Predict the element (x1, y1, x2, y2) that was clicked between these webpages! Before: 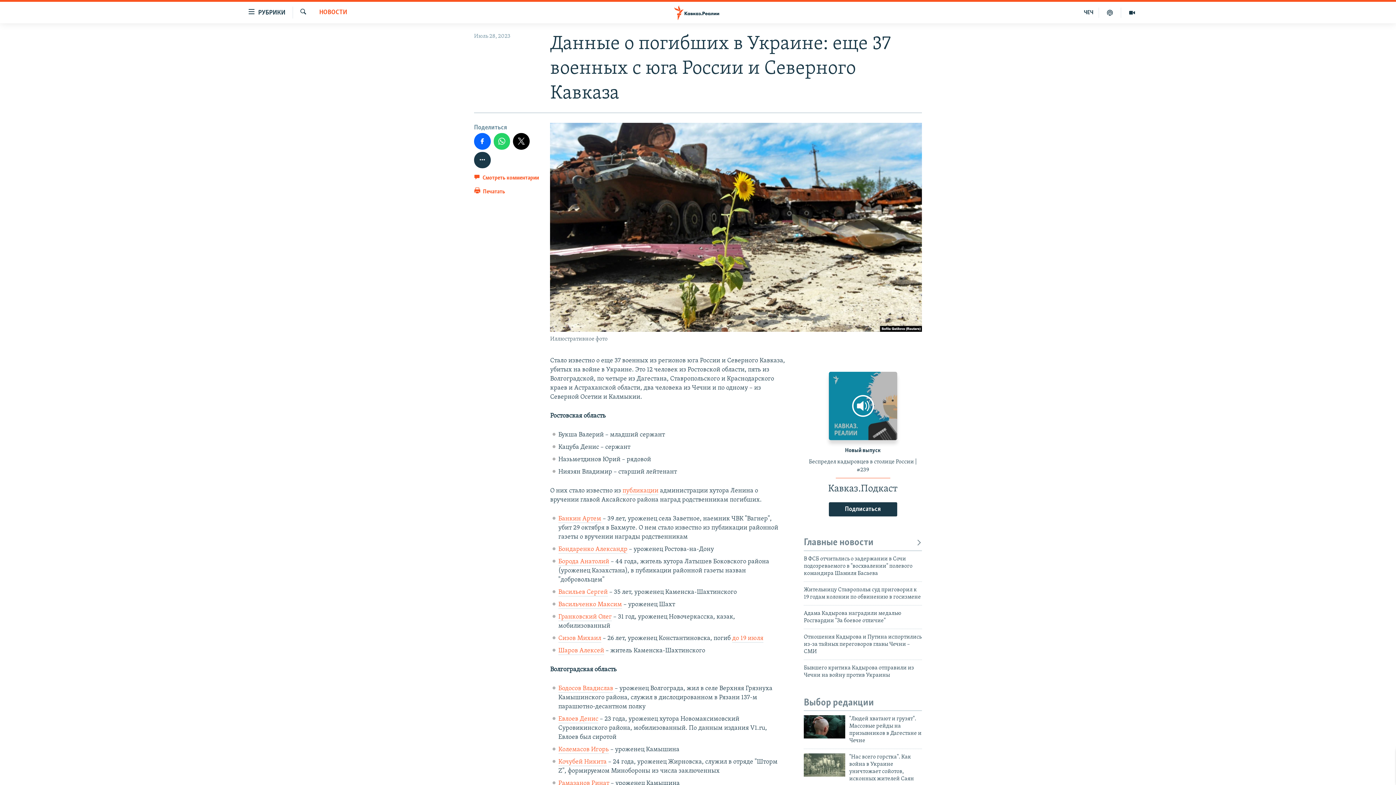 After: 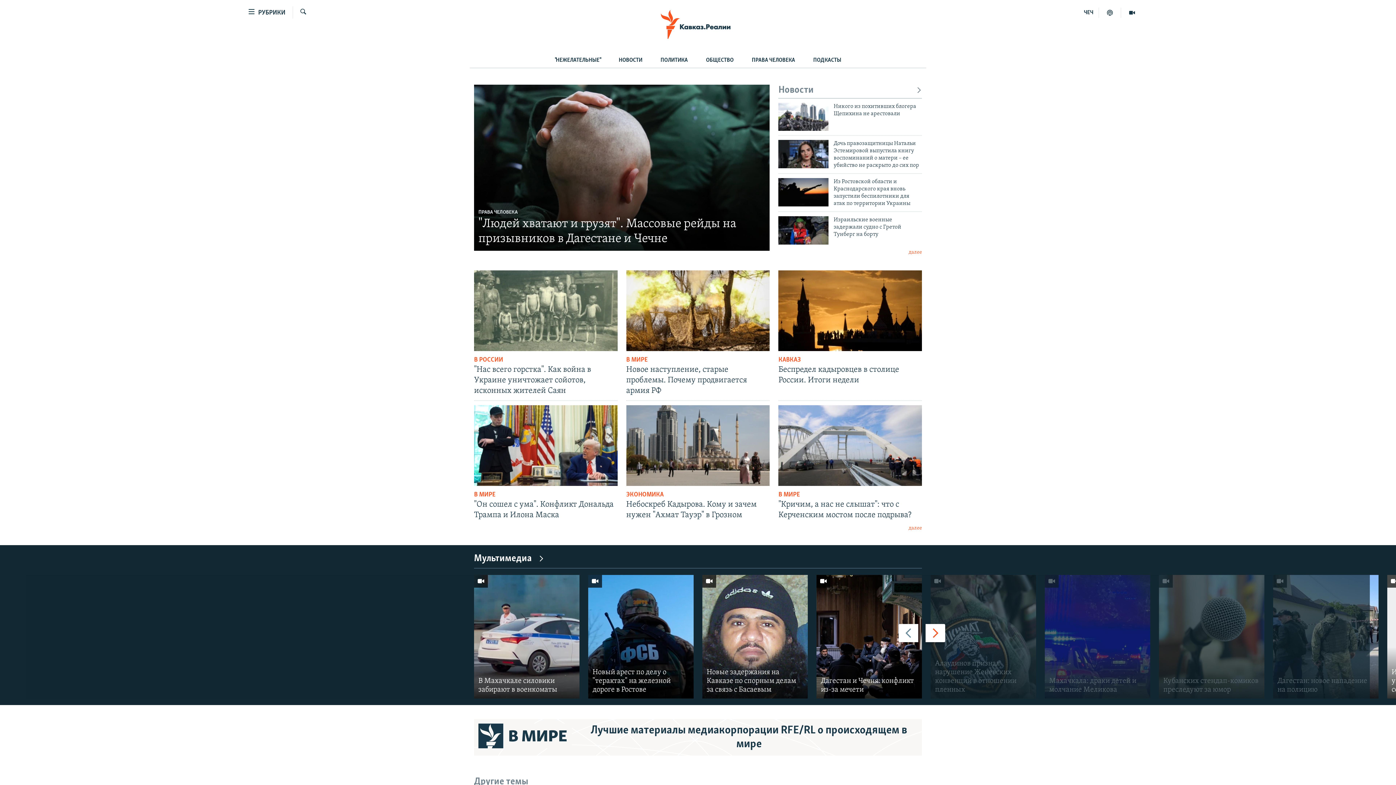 Action: bbox: (661, 5, 734, 19)